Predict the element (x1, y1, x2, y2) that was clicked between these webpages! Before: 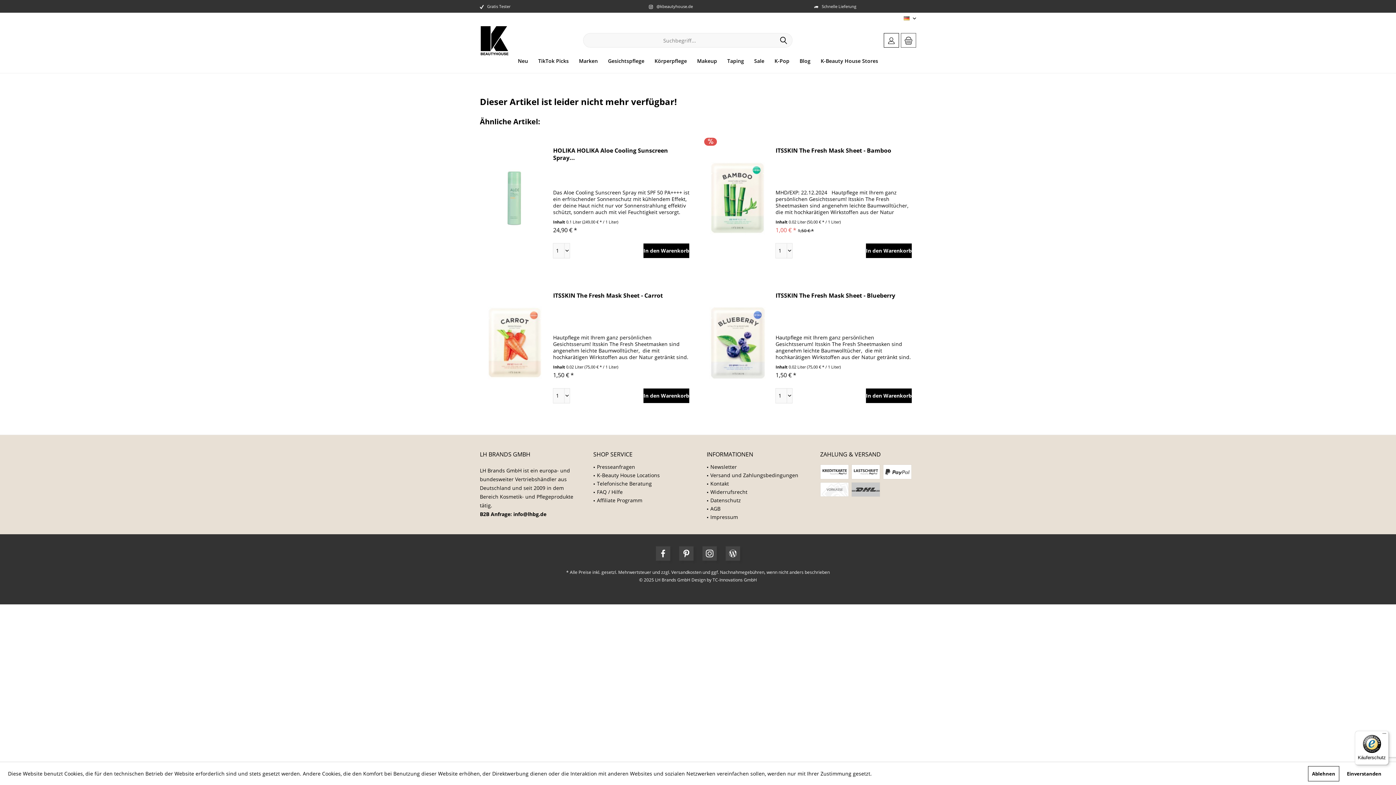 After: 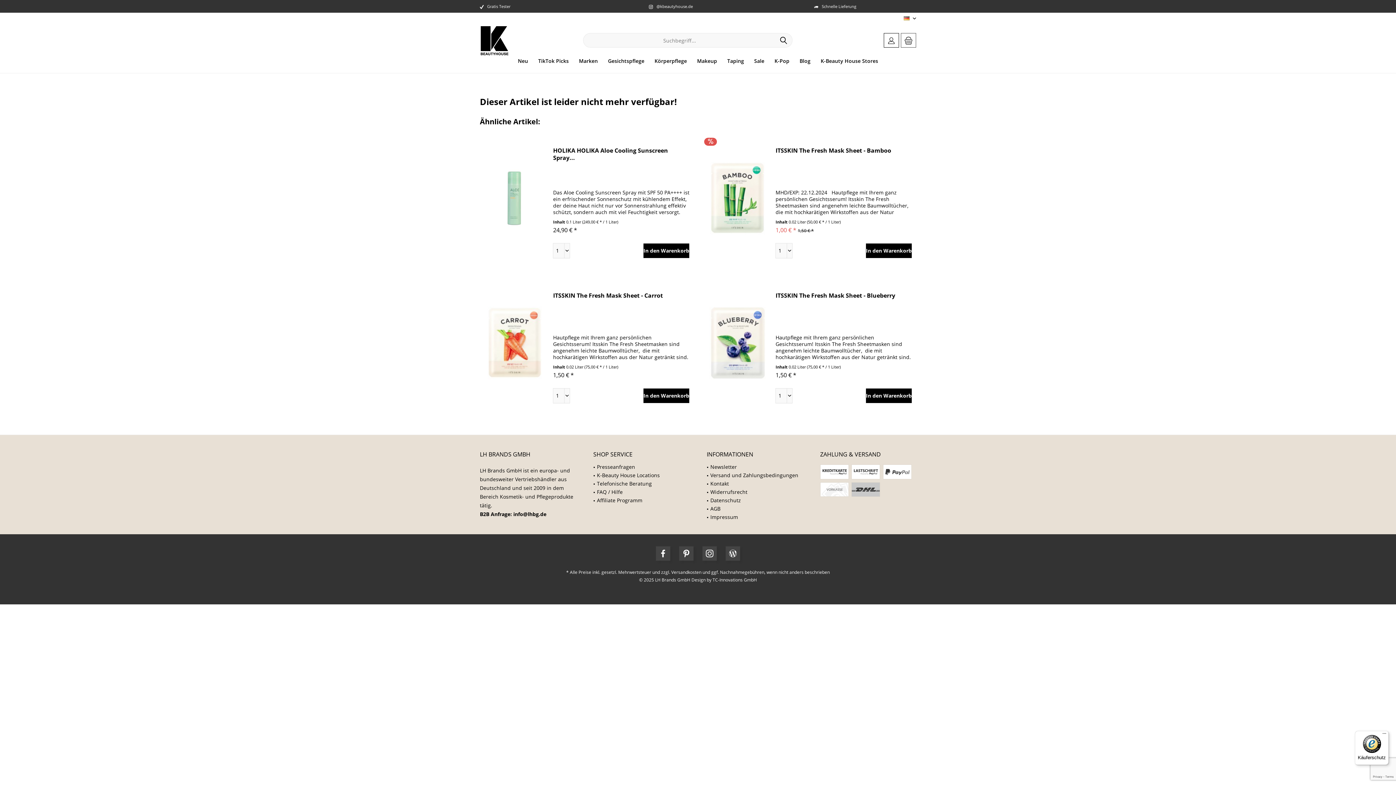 Action: bbox: (1308, 766, 1339, 781) label: Ablehnen